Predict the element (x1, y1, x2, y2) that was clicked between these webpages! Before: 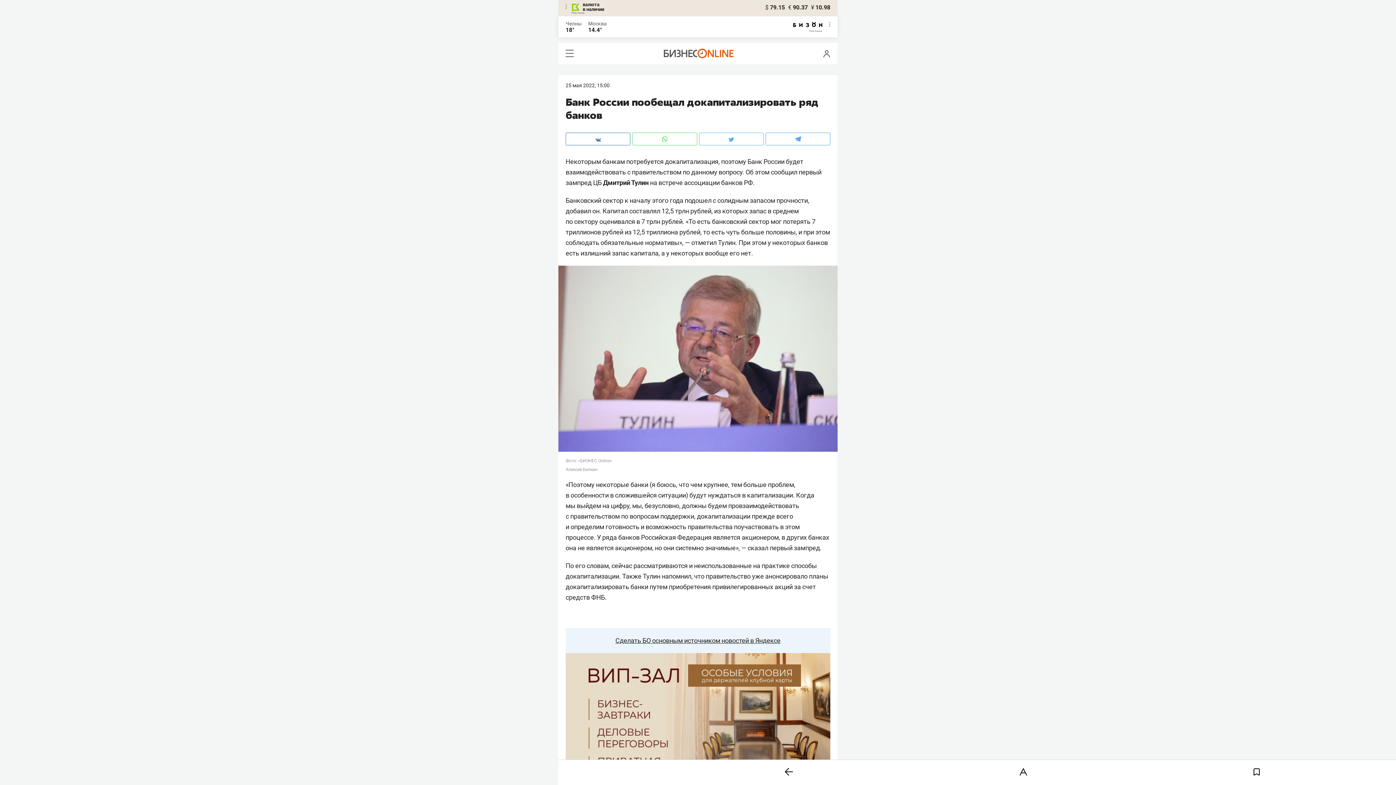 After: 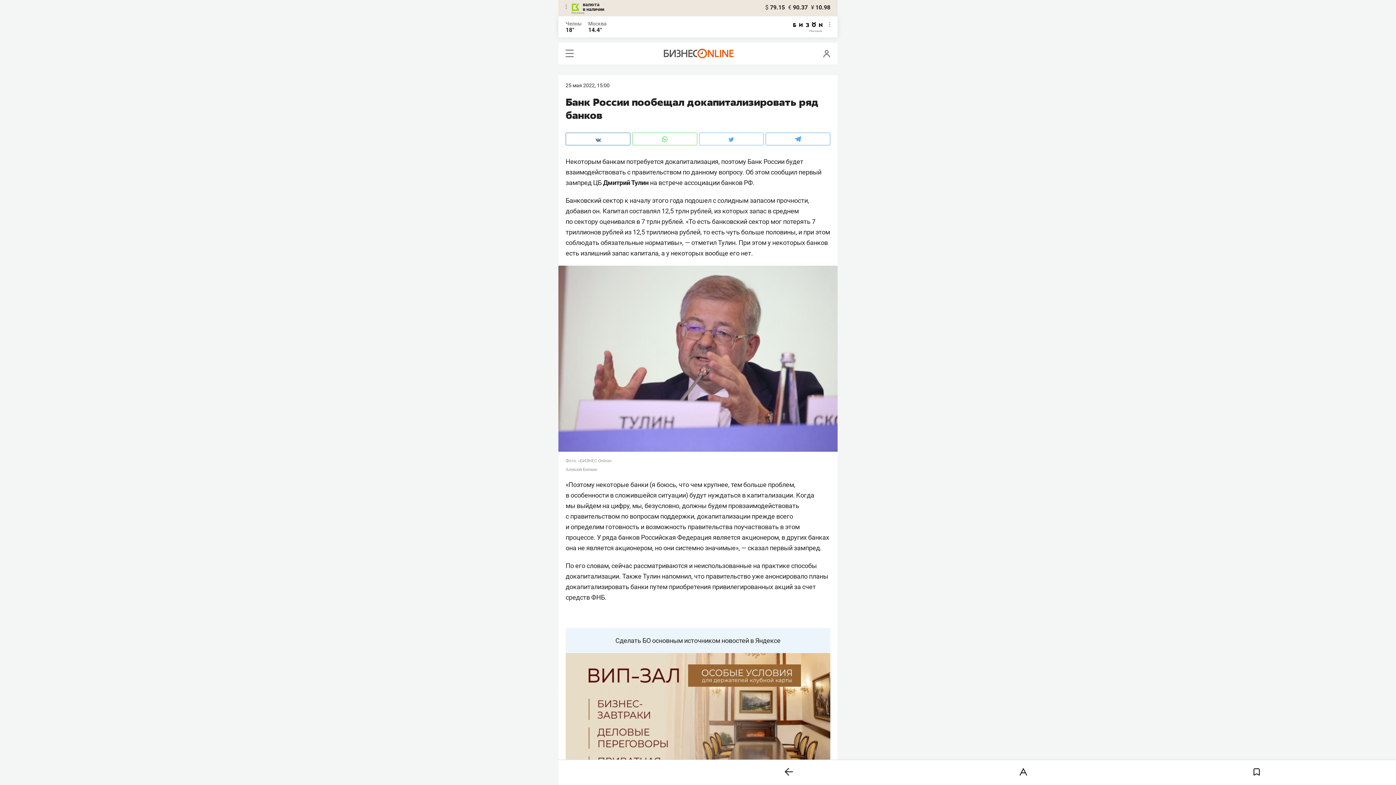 Action: label: Сделать БО основным источником новостей в Яндексе bbox: (565, 628, 830, 653)